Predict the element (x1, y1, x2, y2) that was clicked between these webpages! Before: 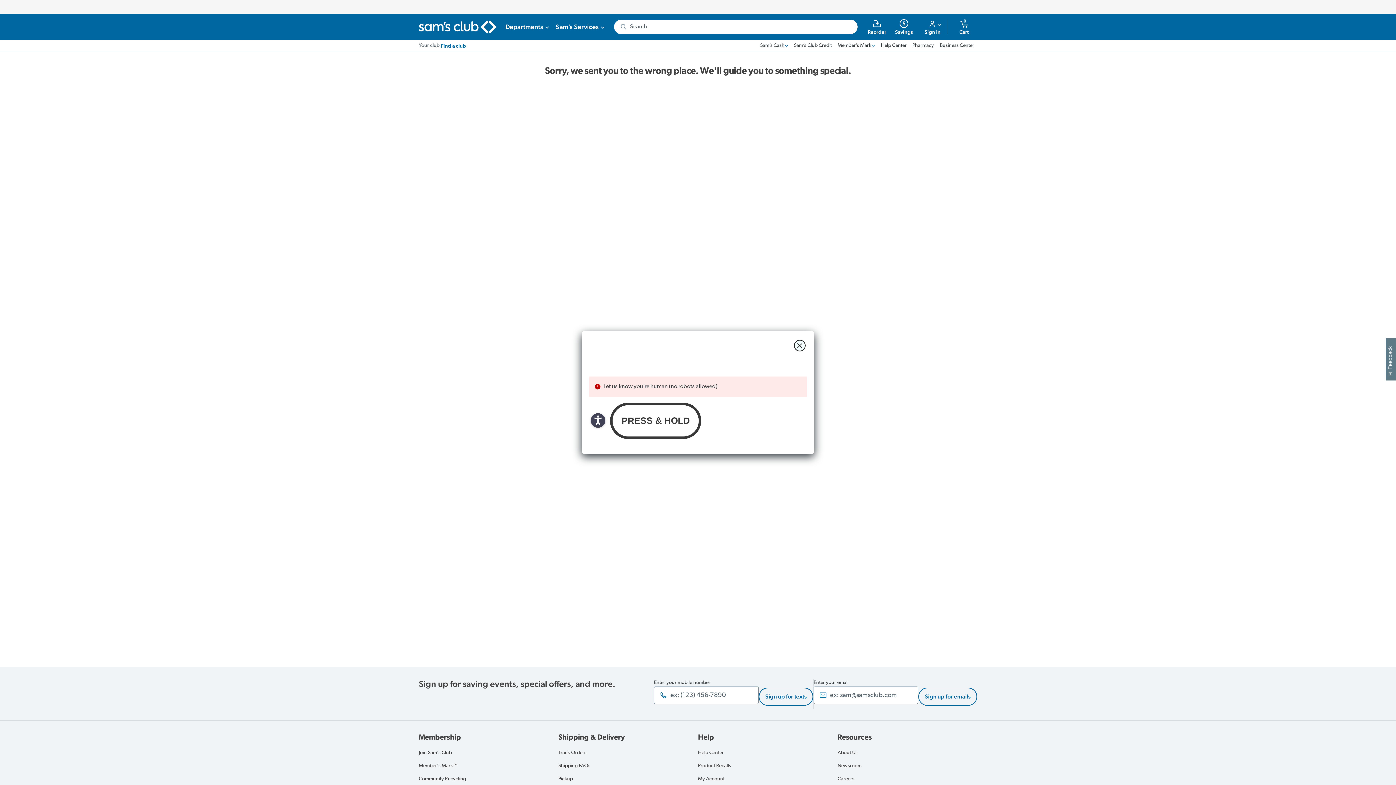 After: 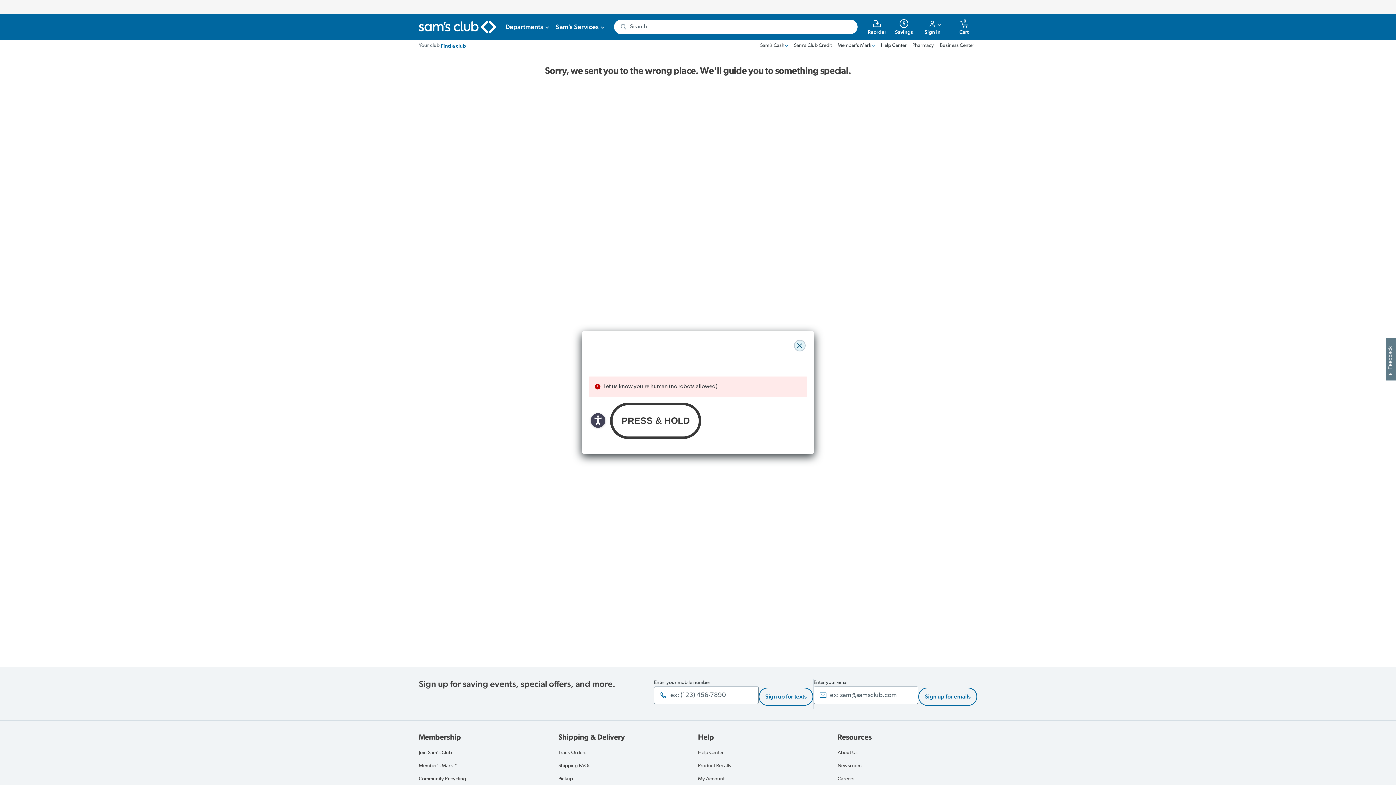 Action: bbox: (794, 340, 805, 351) label: close modal